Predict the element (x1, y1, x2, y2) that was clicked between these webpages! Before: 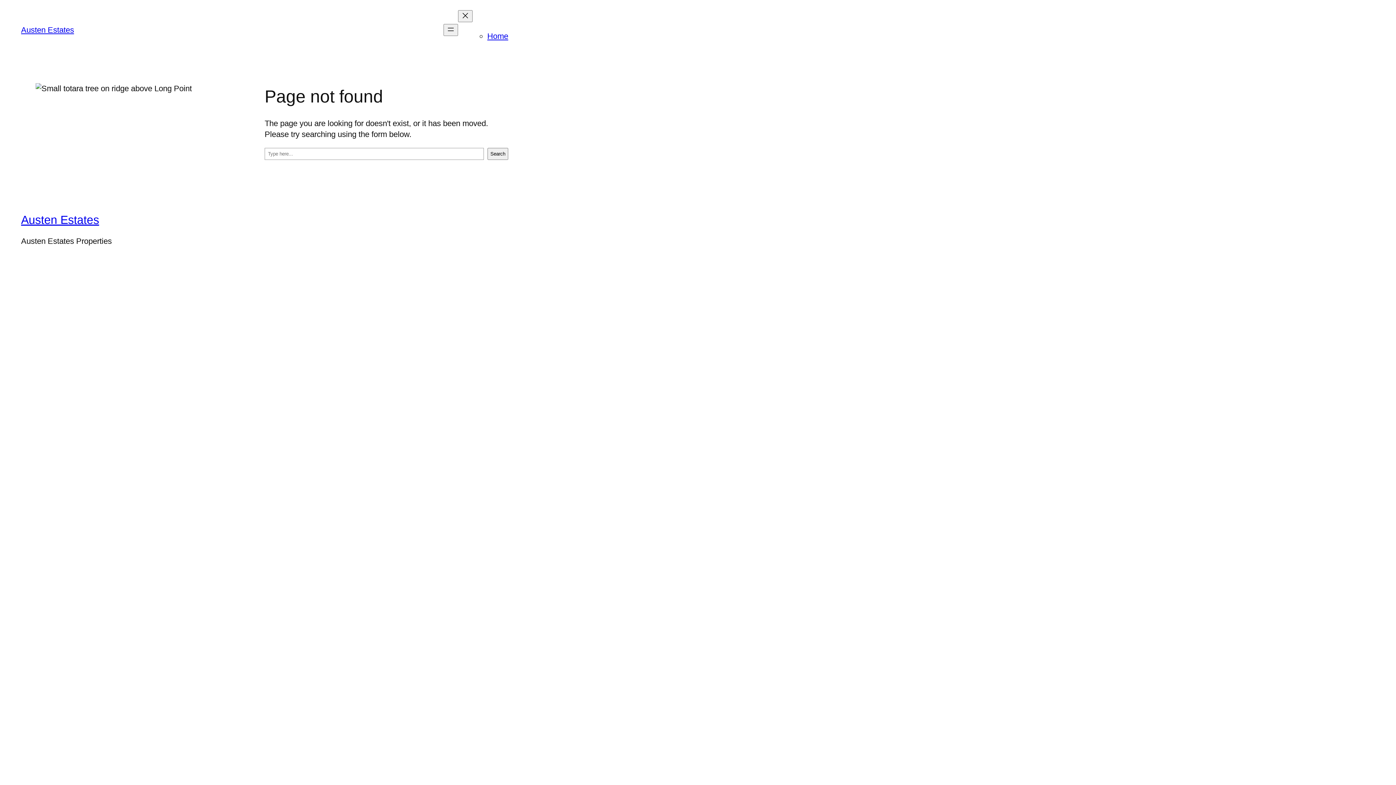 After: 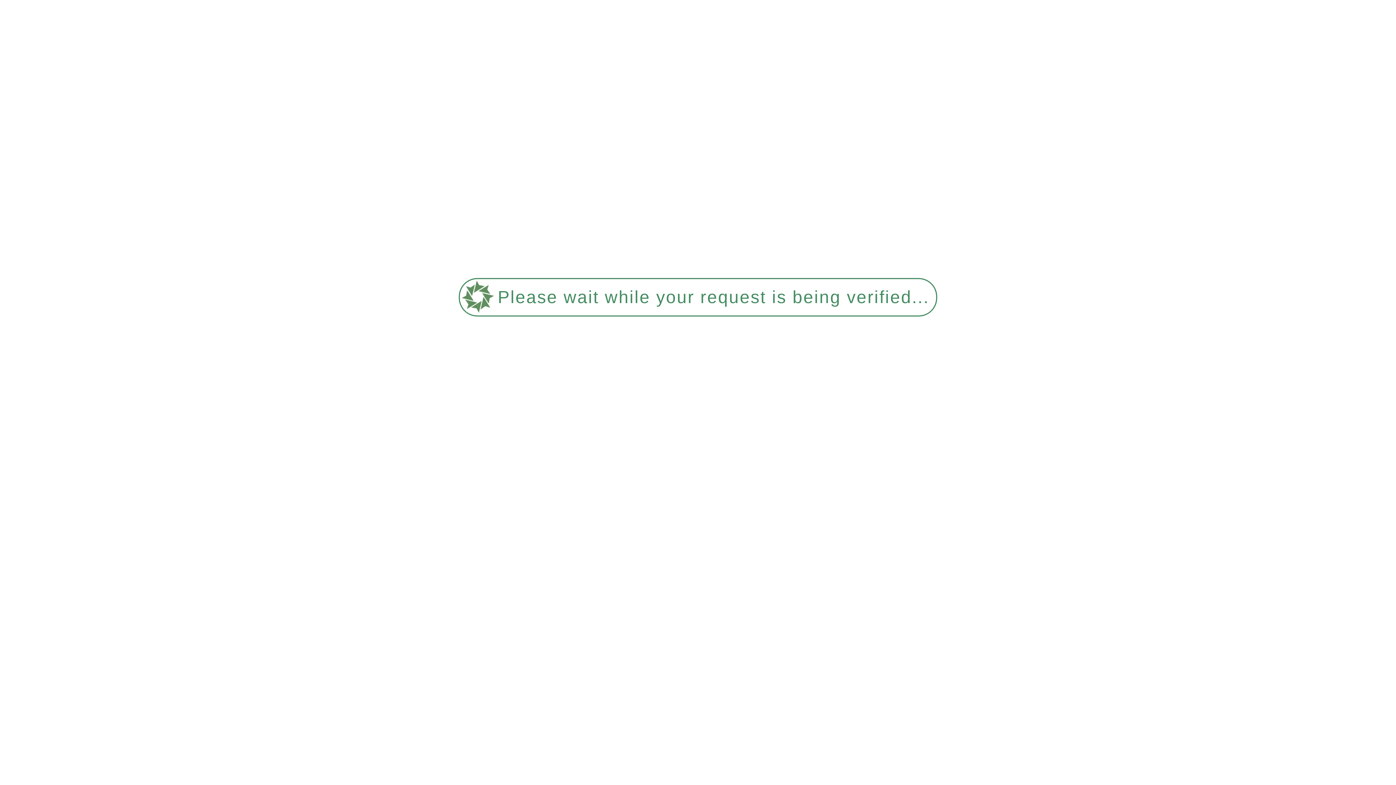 Action: bbox: (487, 31, 508, 40) label: Home